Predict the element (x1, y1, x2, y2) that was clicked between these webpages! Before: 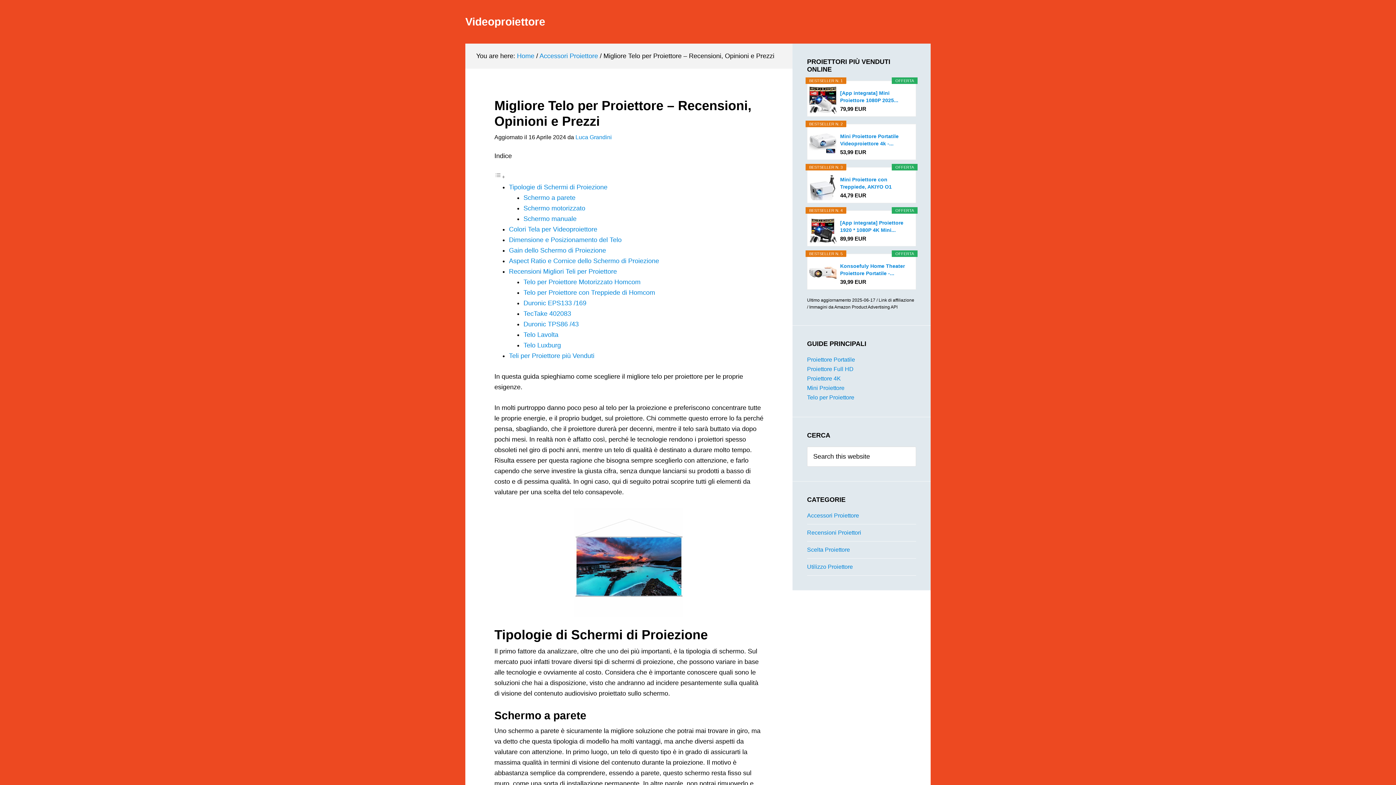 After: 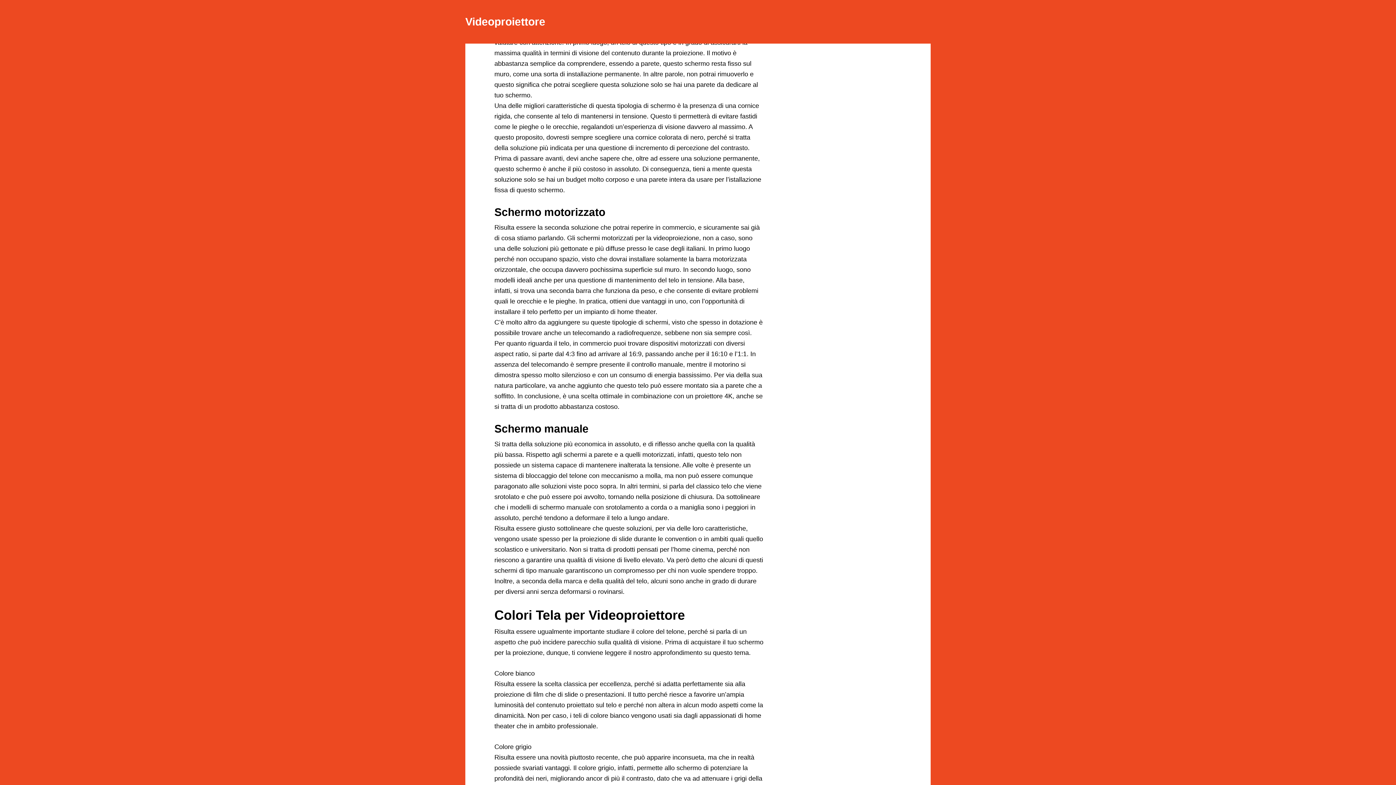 Action: bbox: (523, 194, 575, 201) label: Schermo a parete